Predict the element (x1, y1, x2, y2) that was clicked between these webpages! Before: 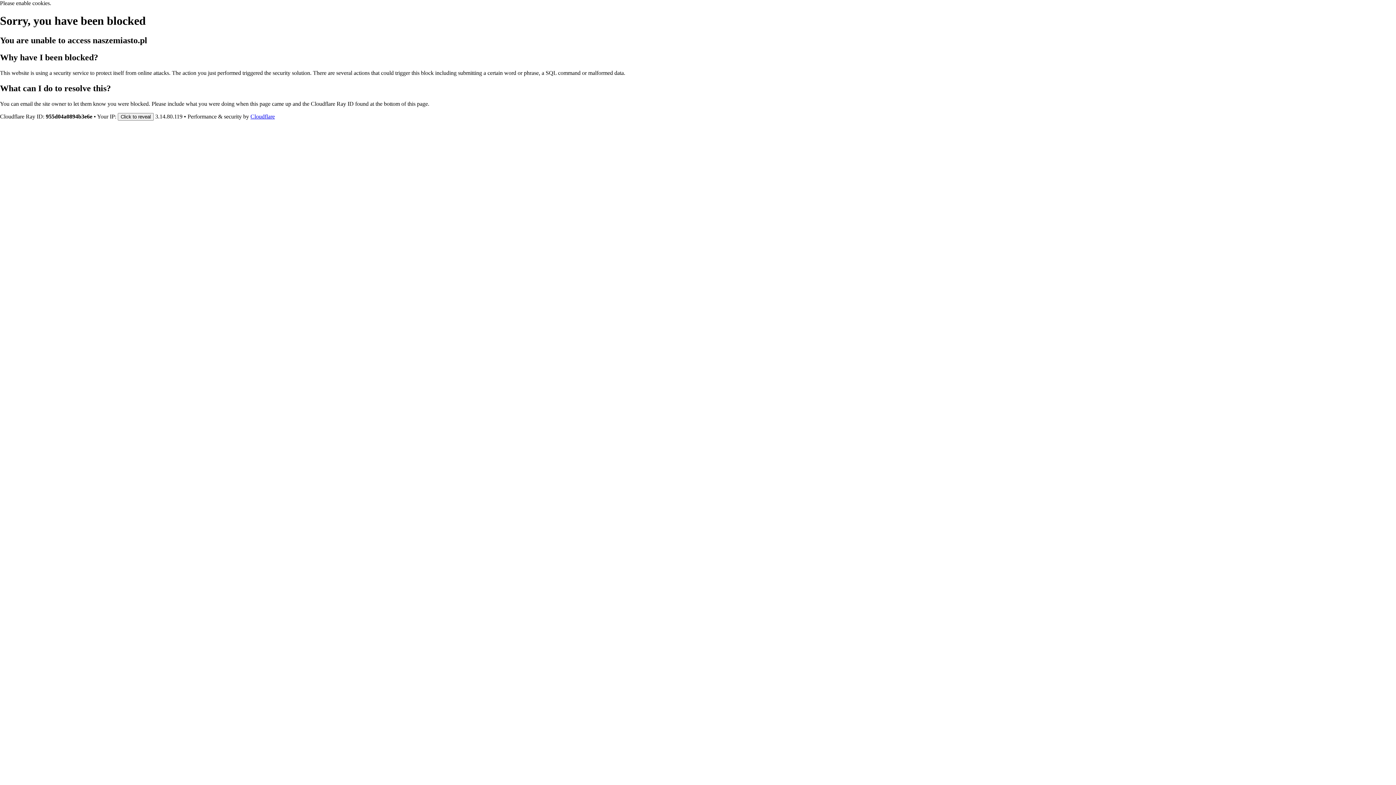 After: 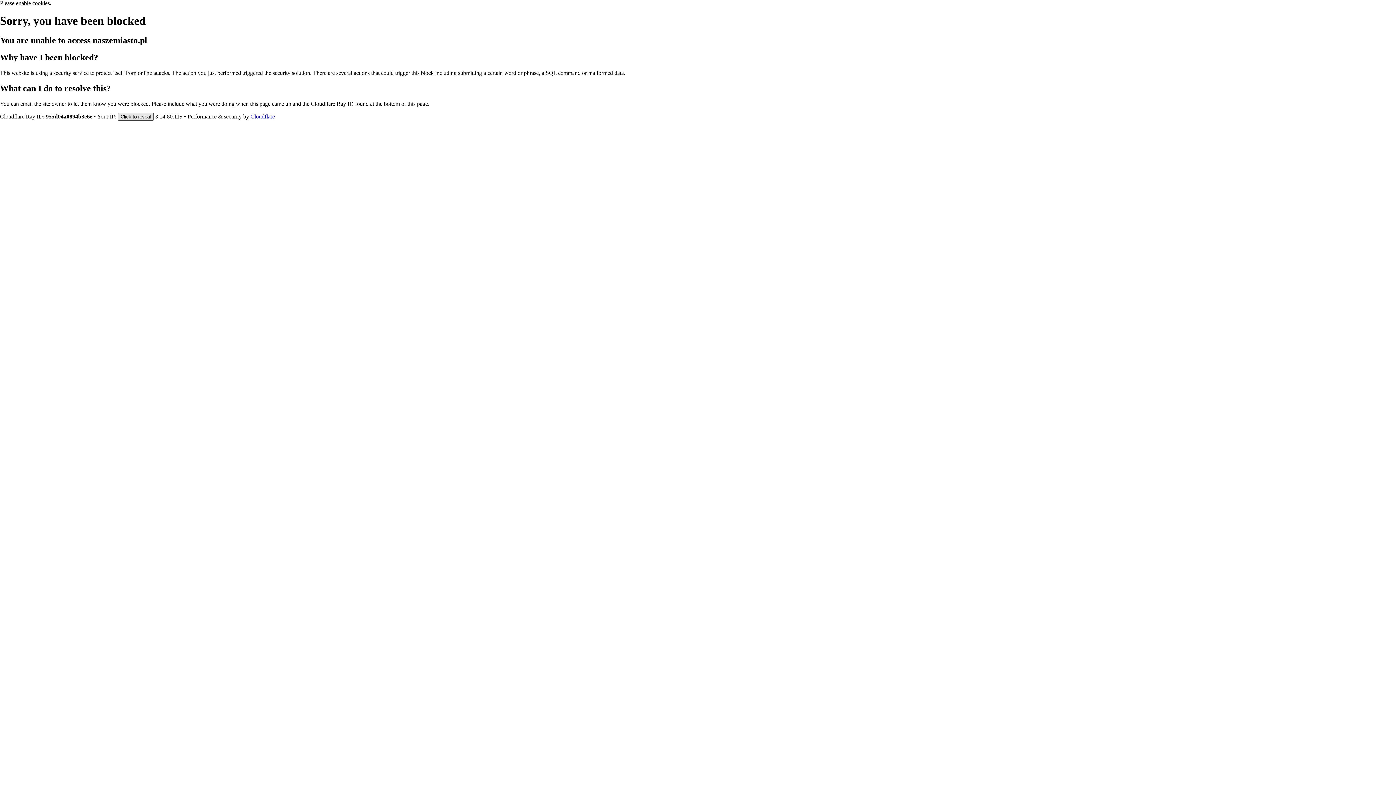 Action: label: Click to reveal bbox: (117, 112, 153, 120)